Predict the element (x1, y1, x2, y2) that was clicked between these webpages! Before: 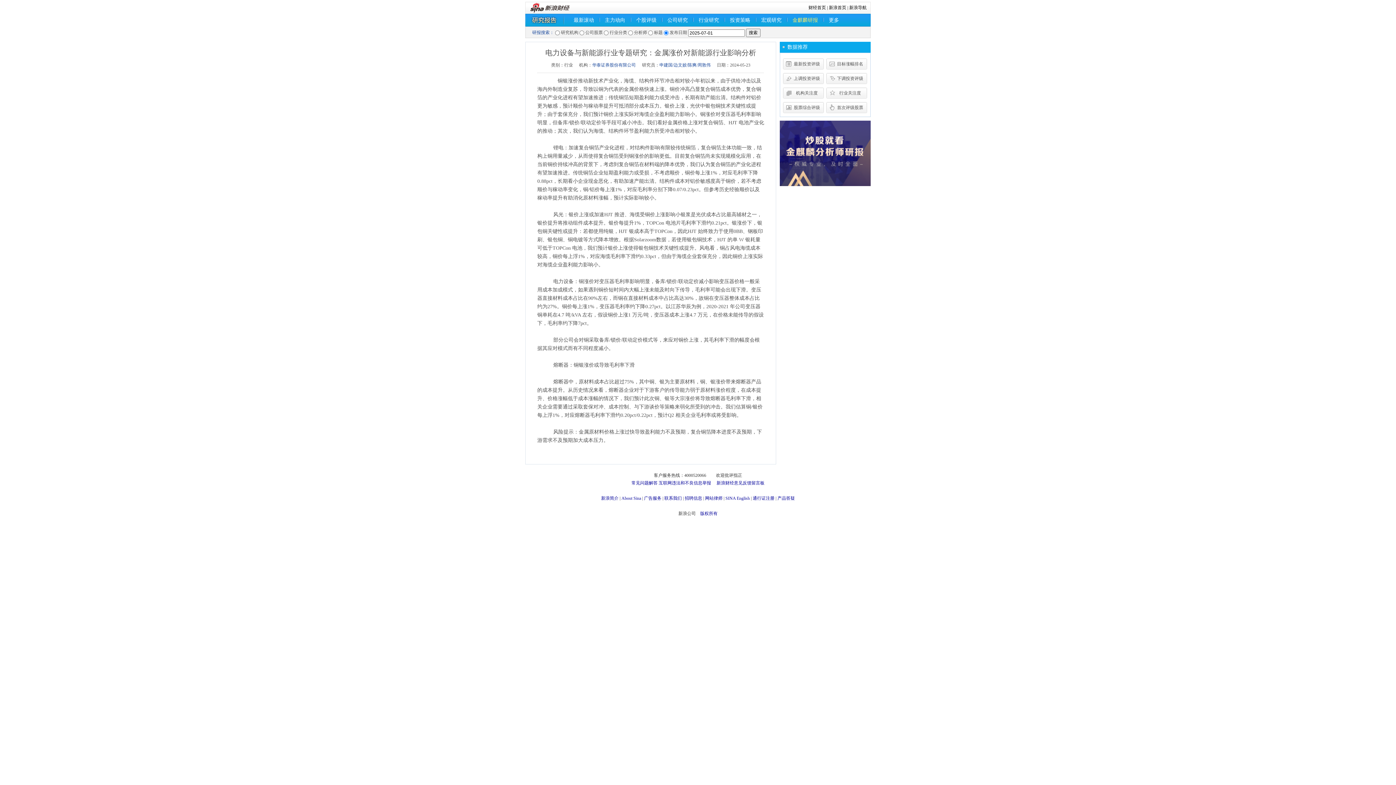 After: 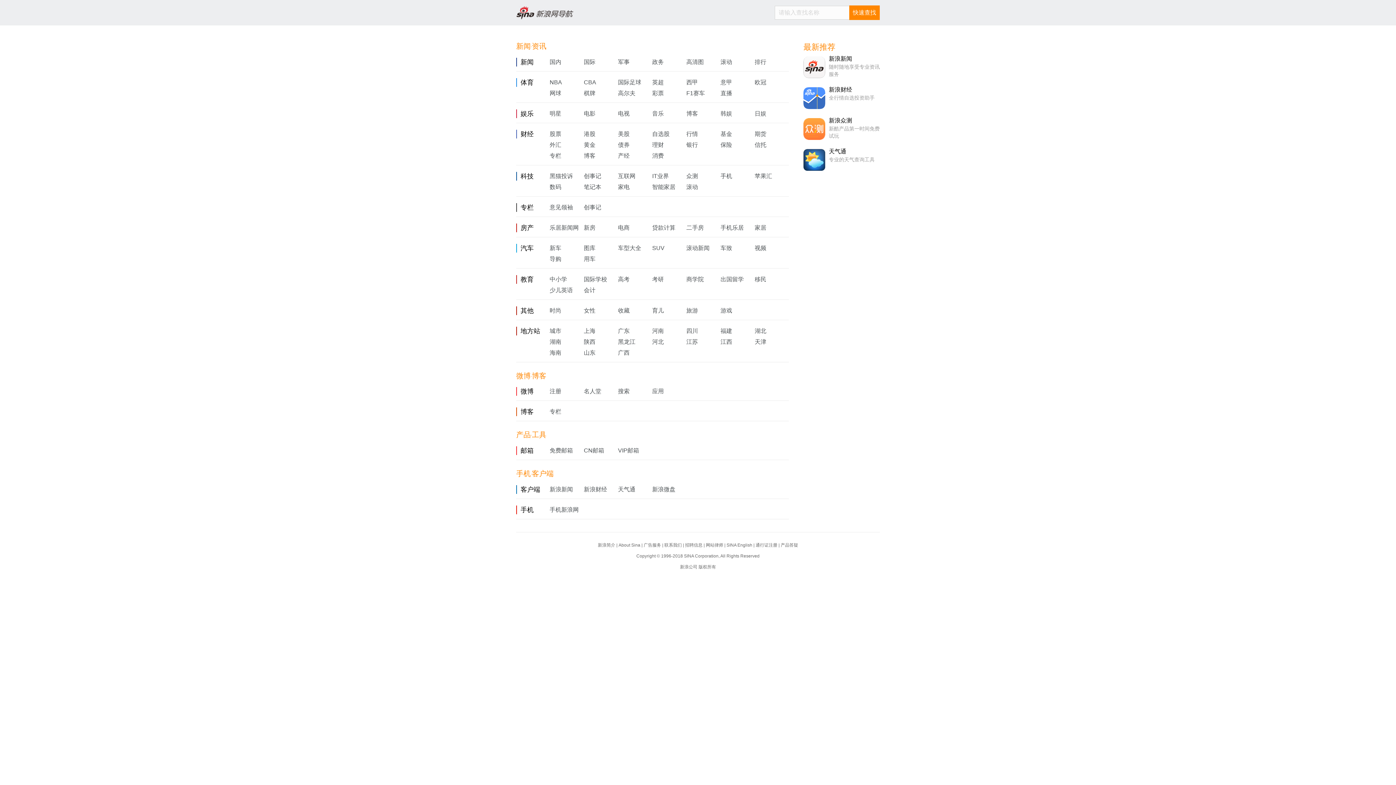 Action: bbox: (849, 5, 866, 10) label: 新浪导航